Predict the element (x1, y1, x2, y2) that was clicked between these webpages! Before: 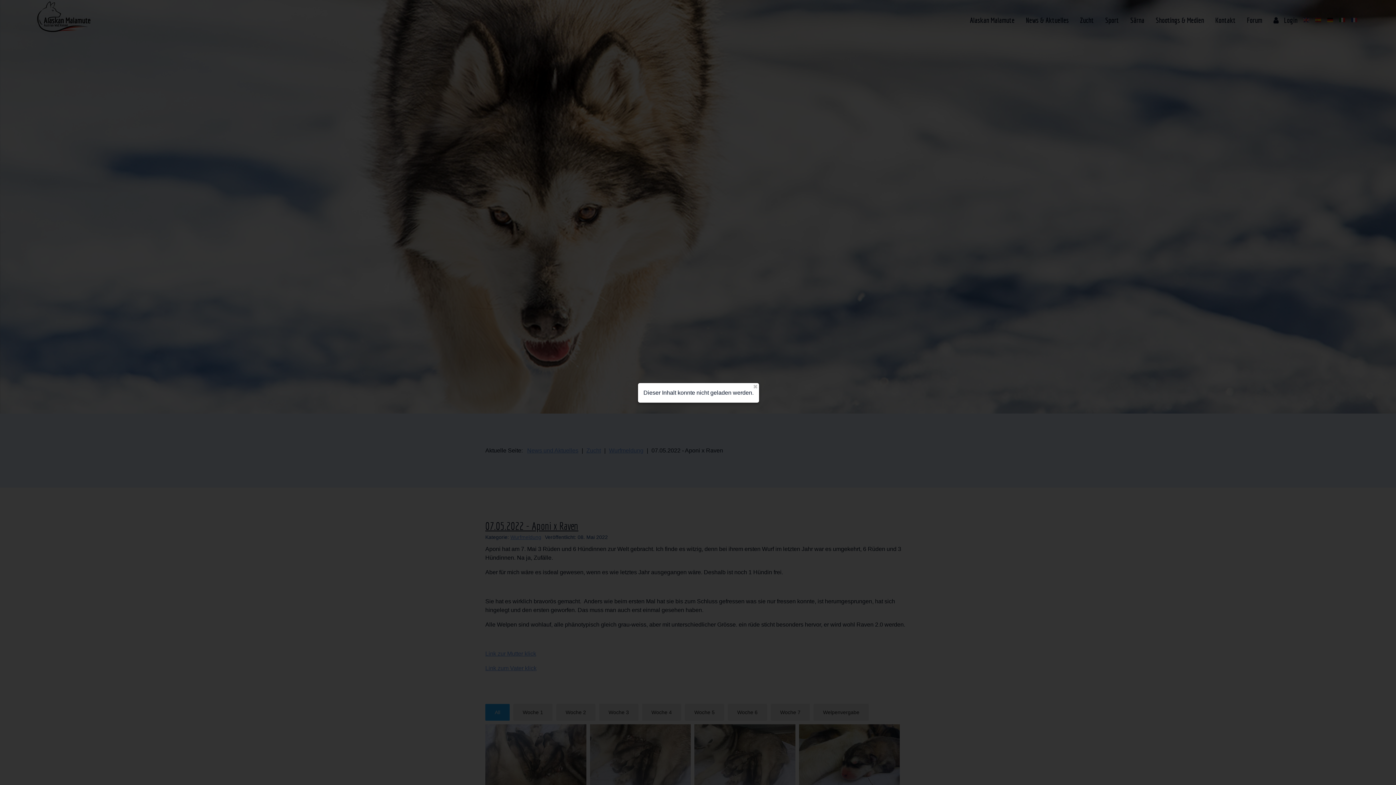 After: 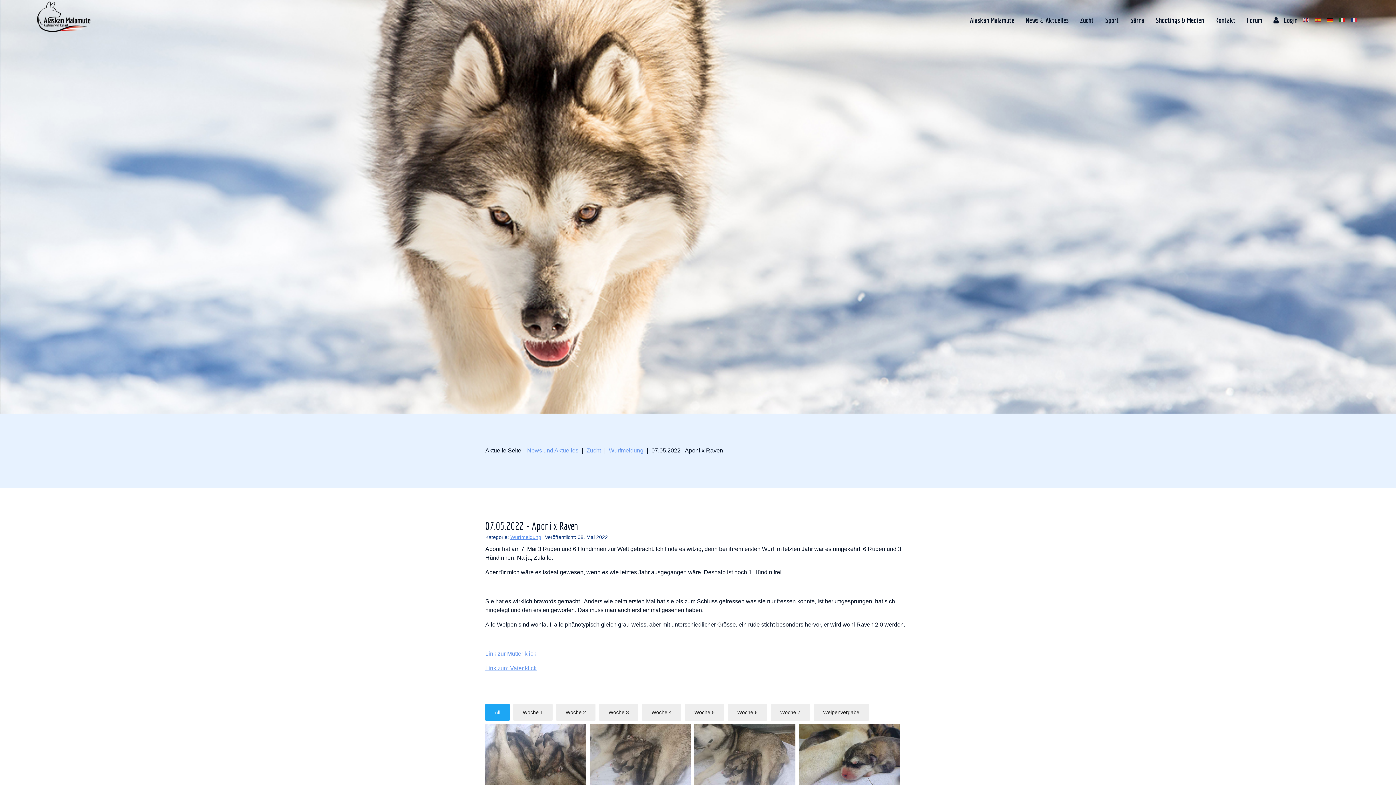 Action: bbox: (753, 384, 758, 389) label: schließen